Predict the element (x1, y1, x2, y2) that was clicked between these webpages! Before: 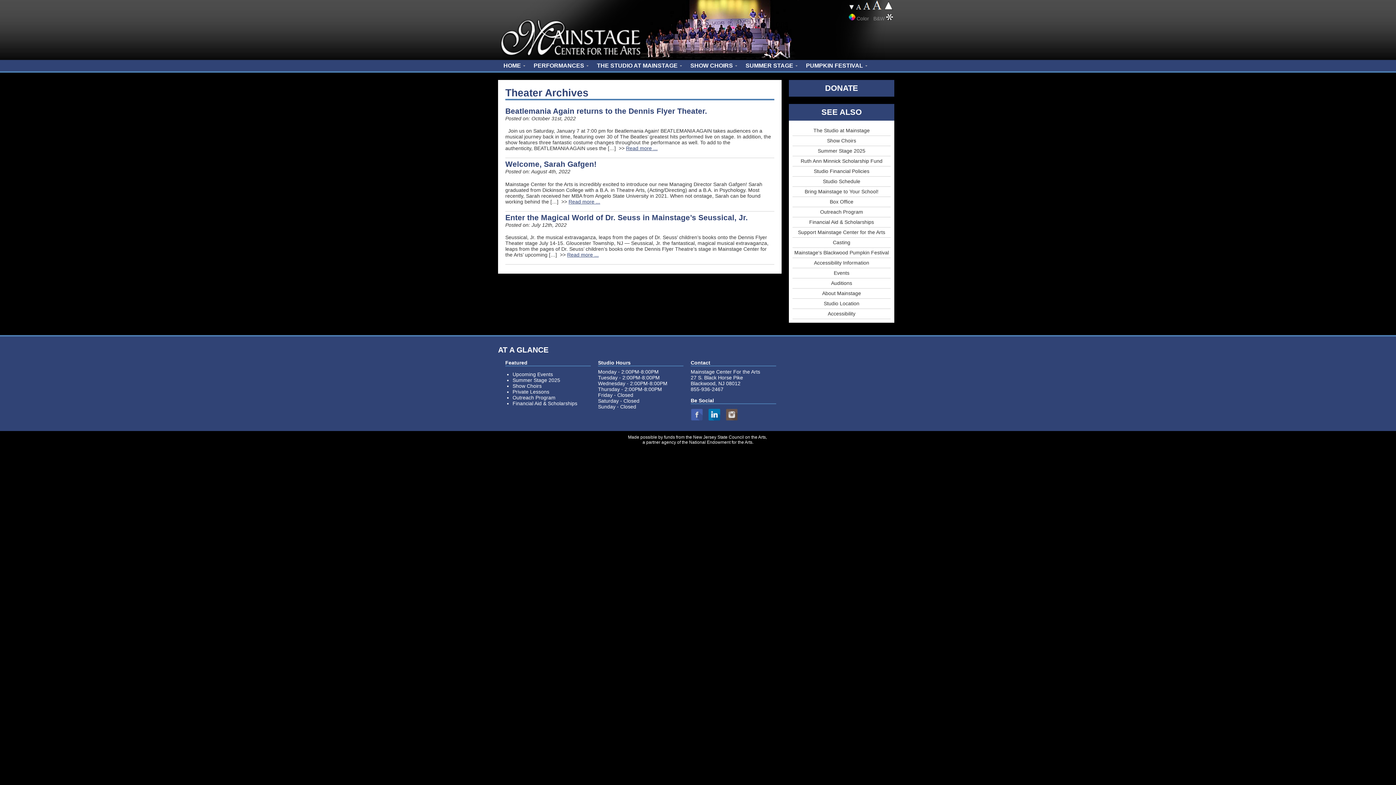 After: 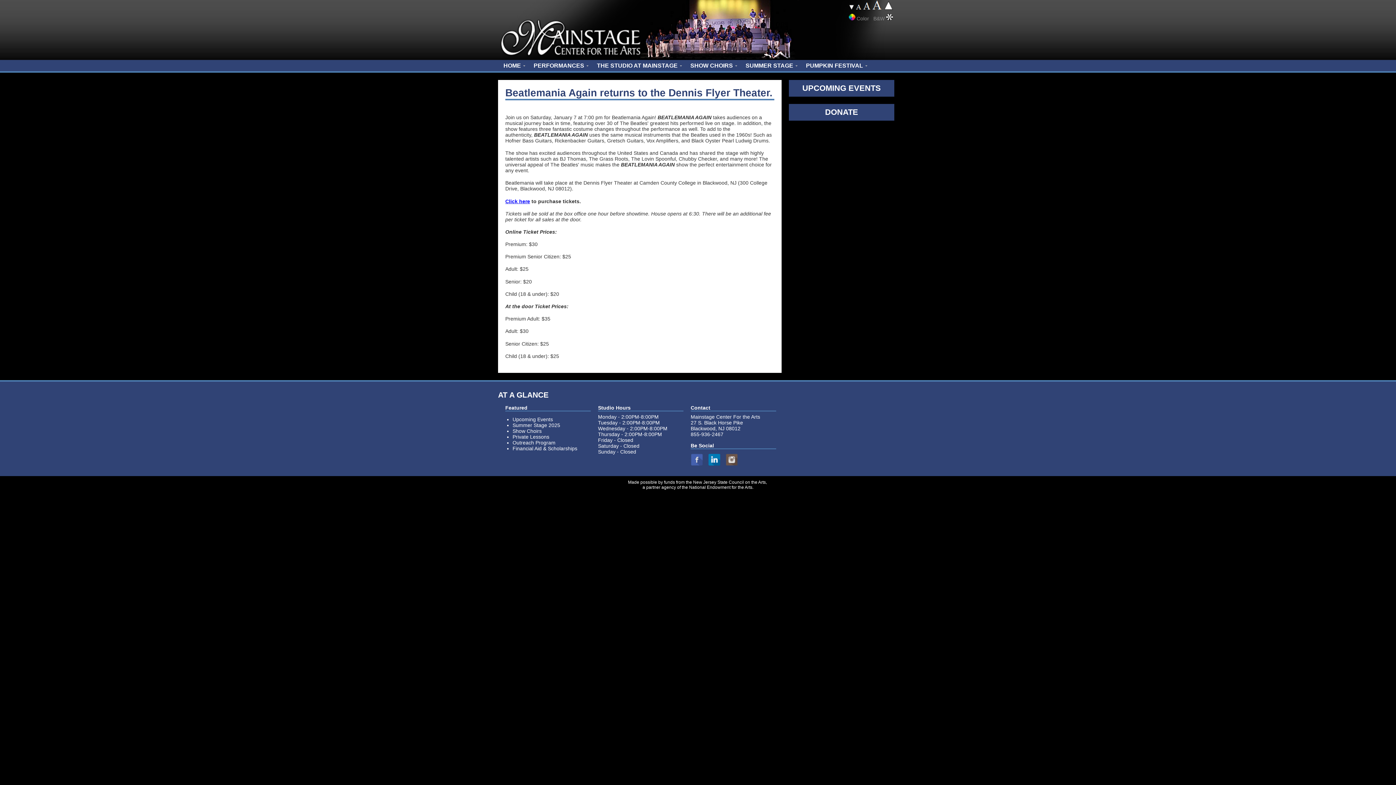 Action: label: Read more ... bbox: (626, 145, 657, 151)